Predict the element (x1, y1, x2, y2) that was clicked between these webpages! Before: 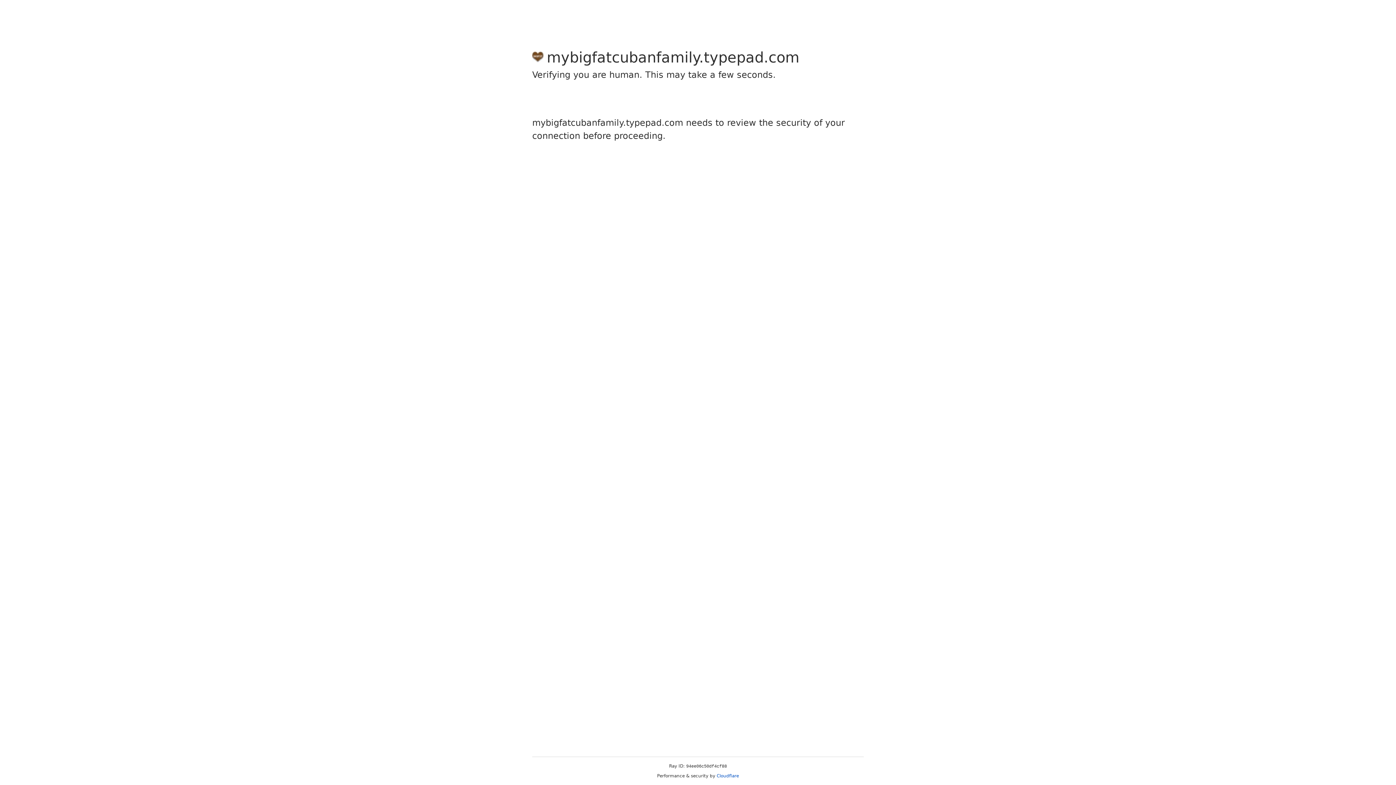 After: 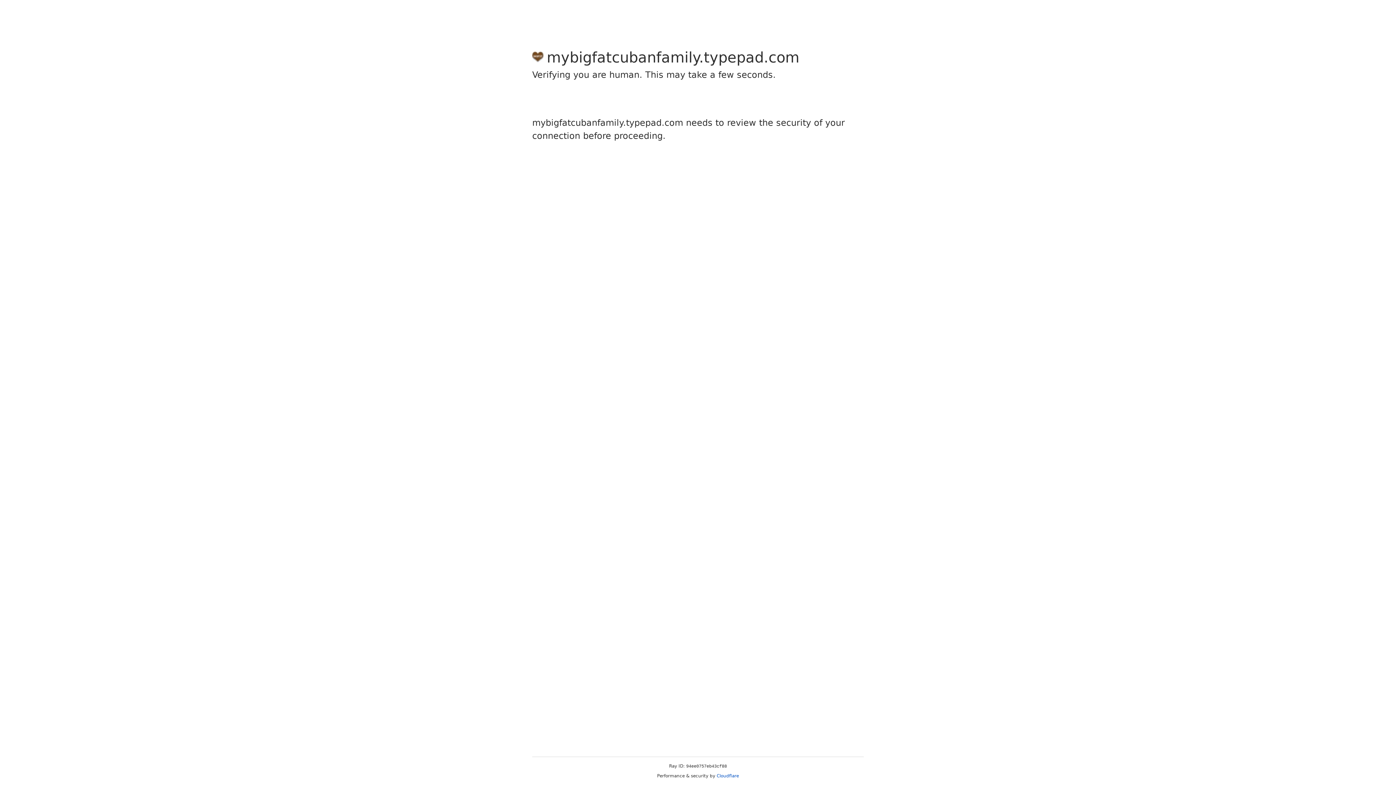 Action: bbox: (716, 773, 739, 778) label: Cloudflare